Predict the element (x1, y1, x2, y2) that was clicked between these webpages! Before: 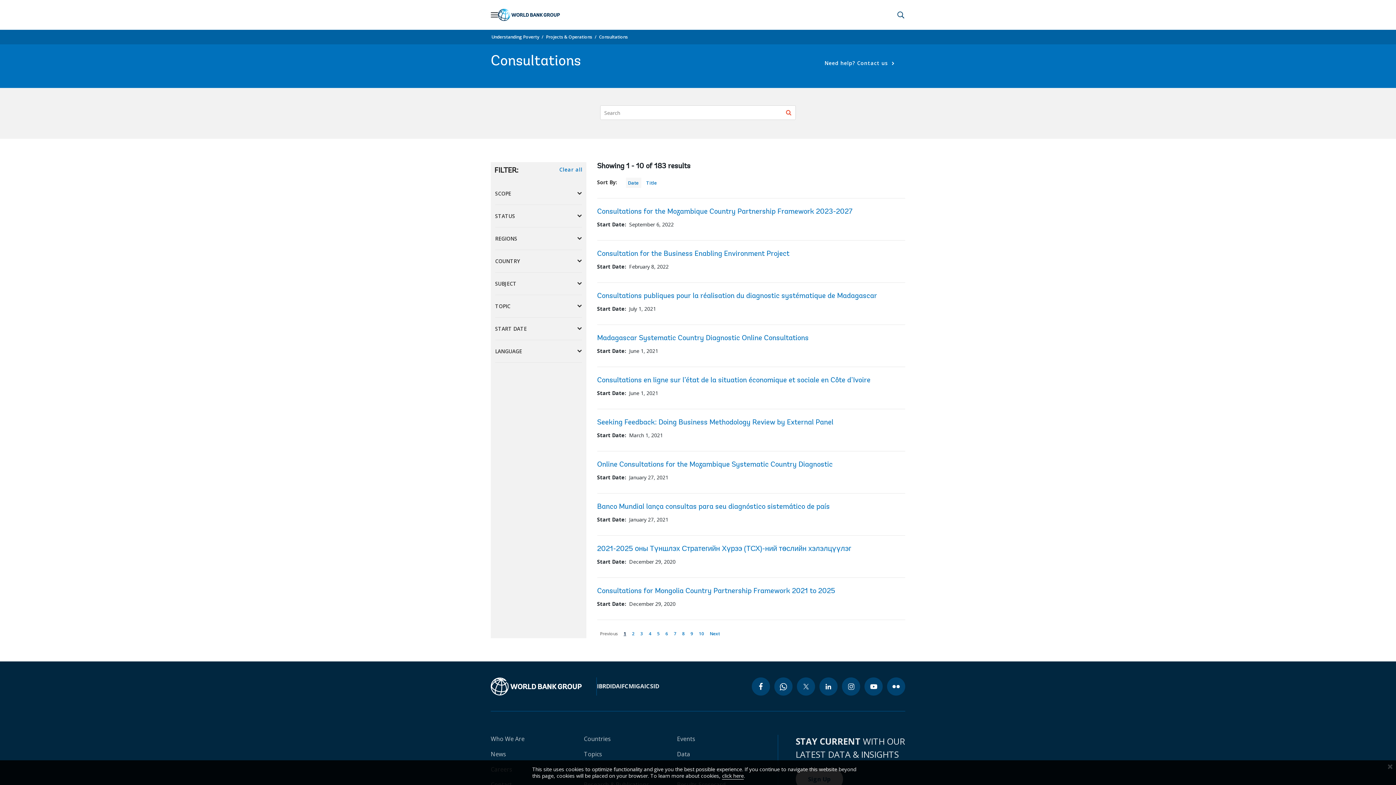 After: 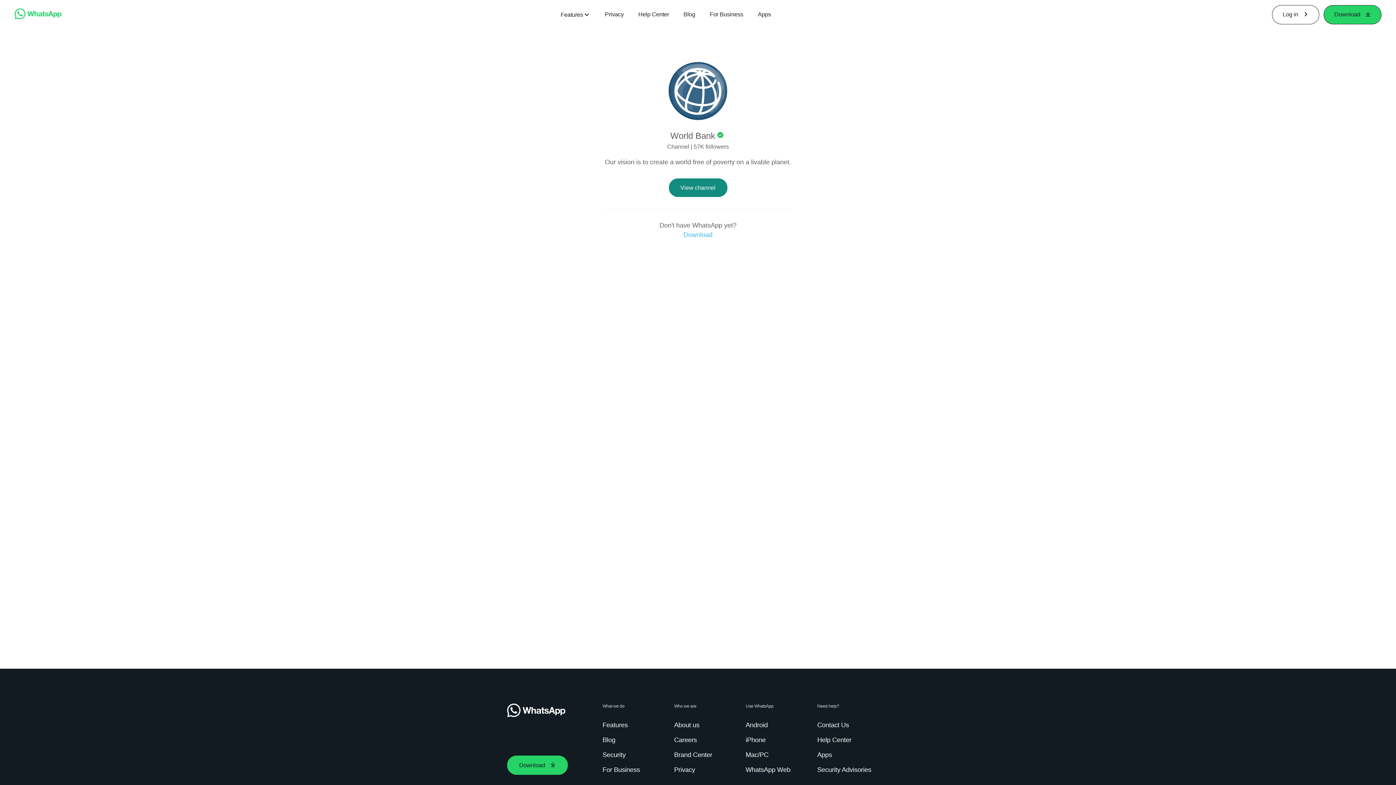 Action: bbox: (774, 677, 792, 696) label: whatsapp